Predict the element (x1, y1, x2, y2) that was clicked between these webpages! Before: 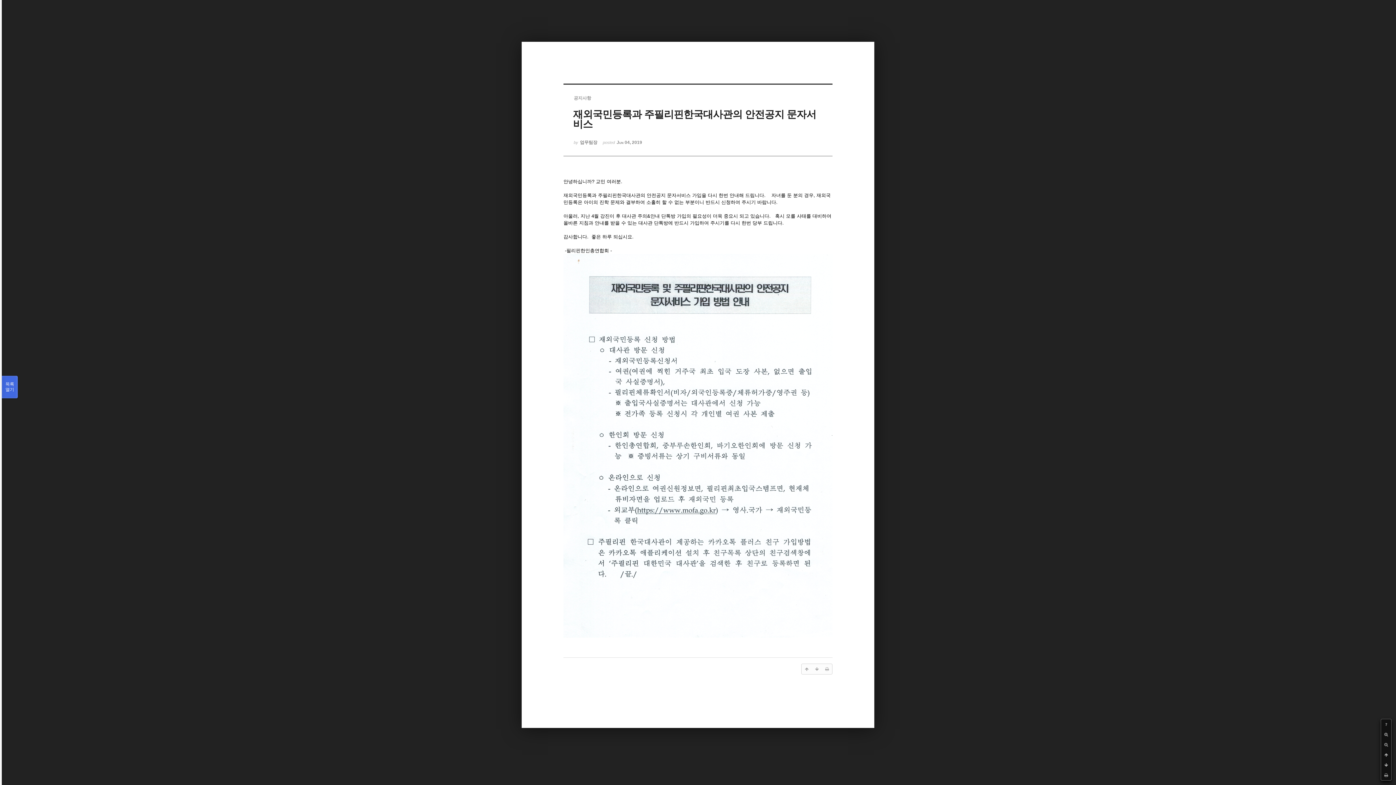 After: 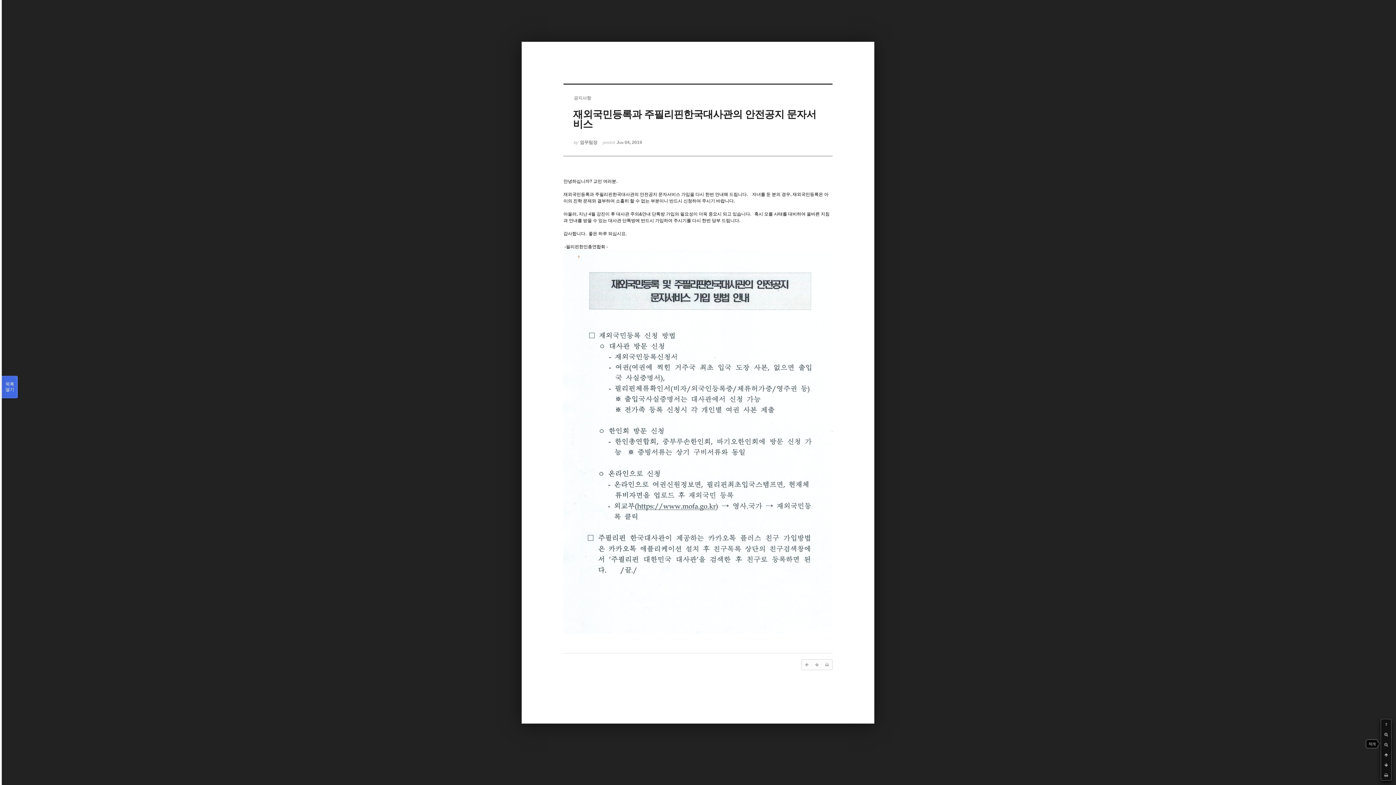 Action: bbox: (1381, 740, 1391, 750)